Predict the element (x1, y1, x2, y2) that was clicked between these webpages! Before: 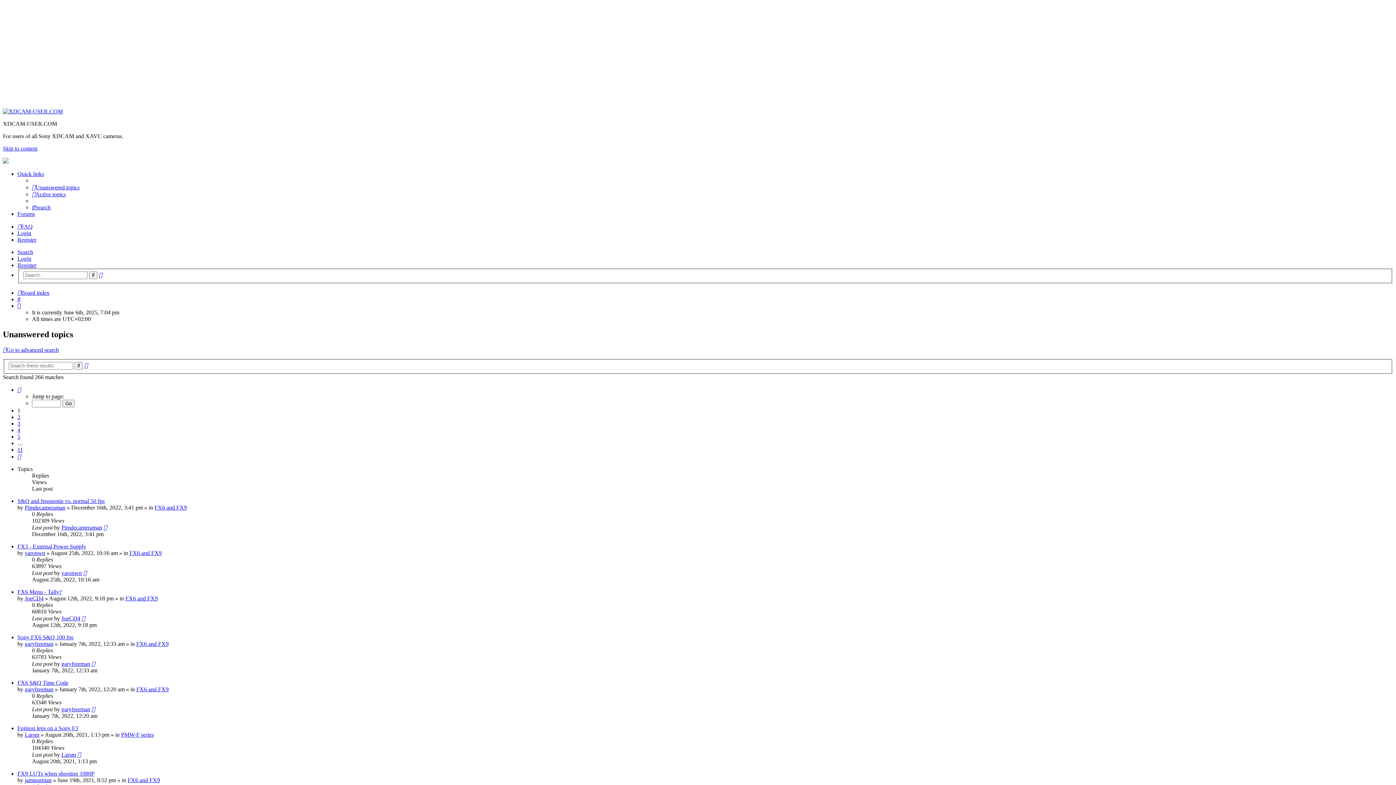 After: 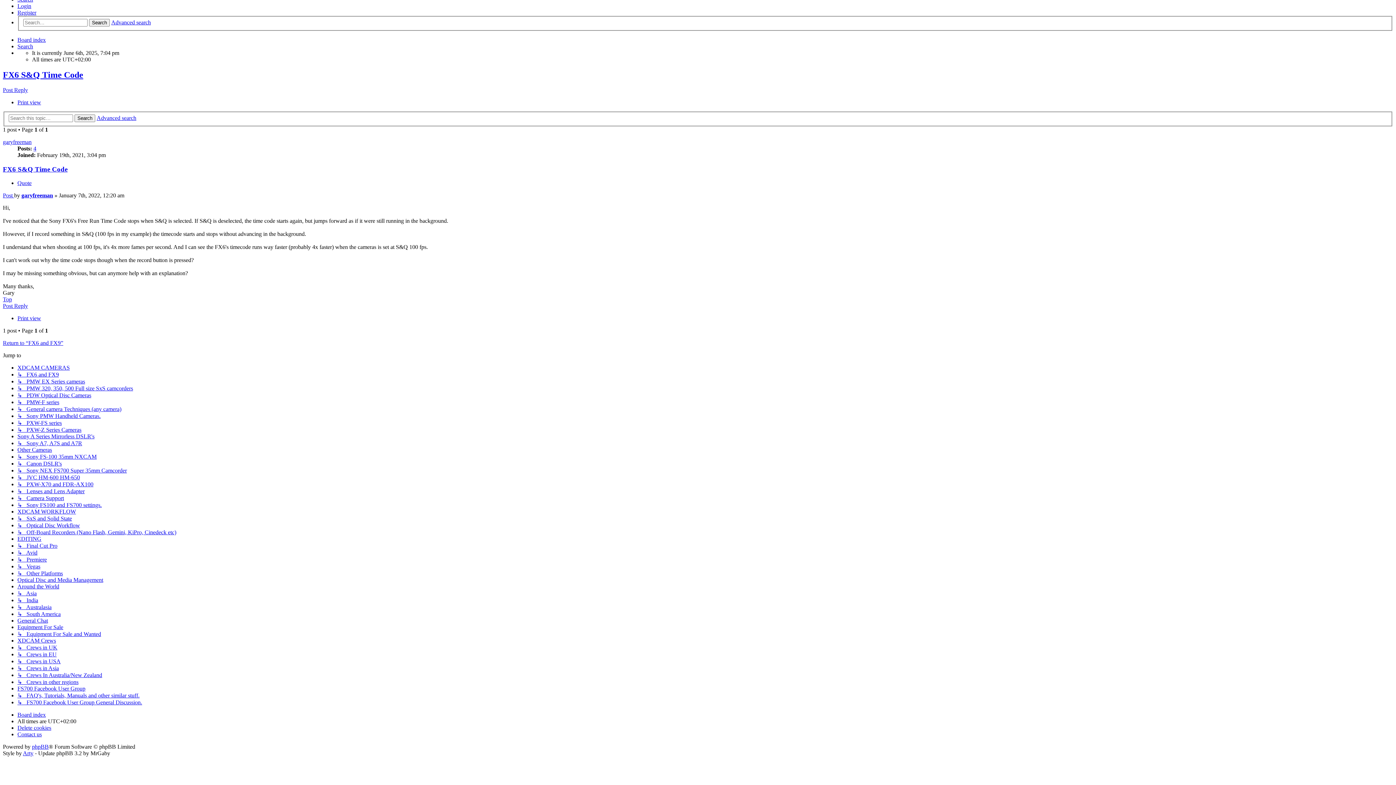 Action: bbox: (91, 706, 95, 712)